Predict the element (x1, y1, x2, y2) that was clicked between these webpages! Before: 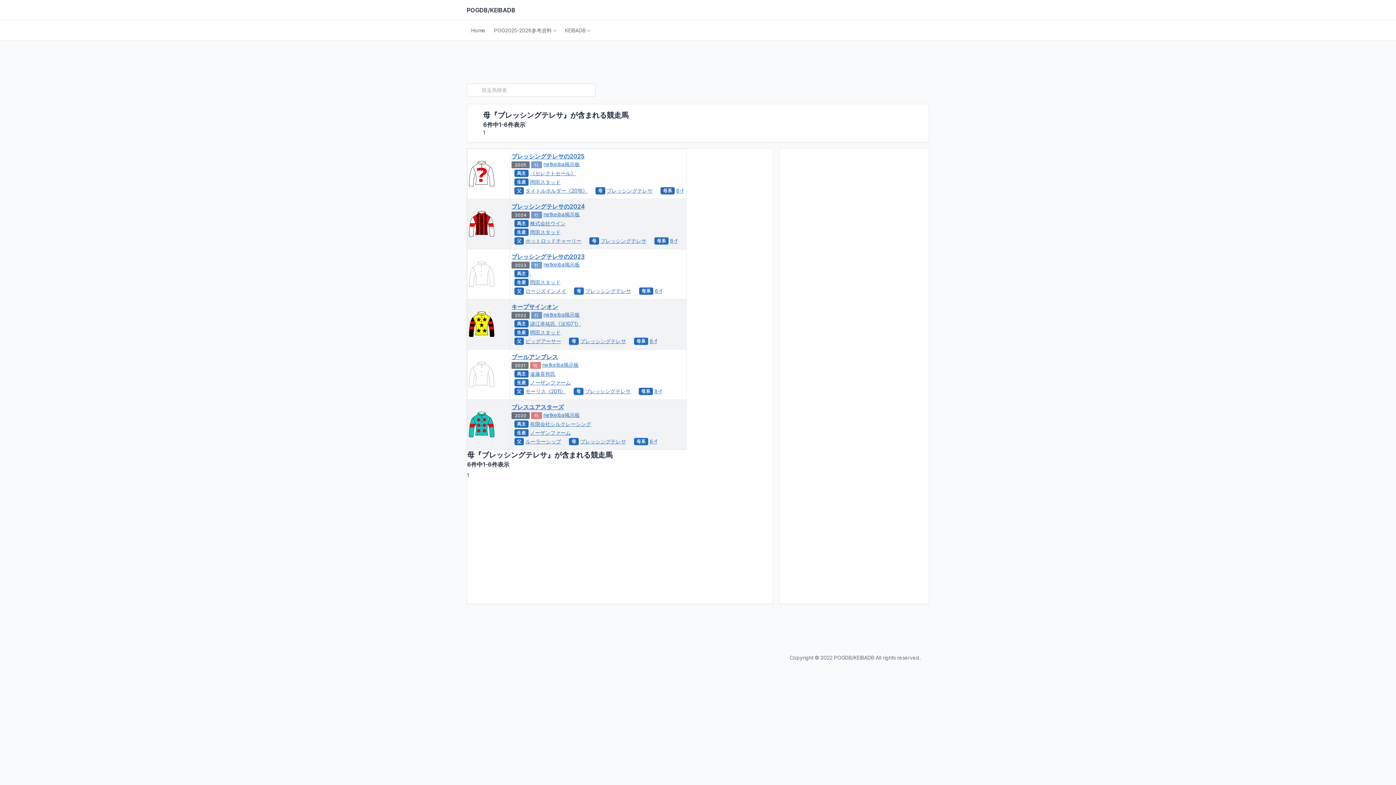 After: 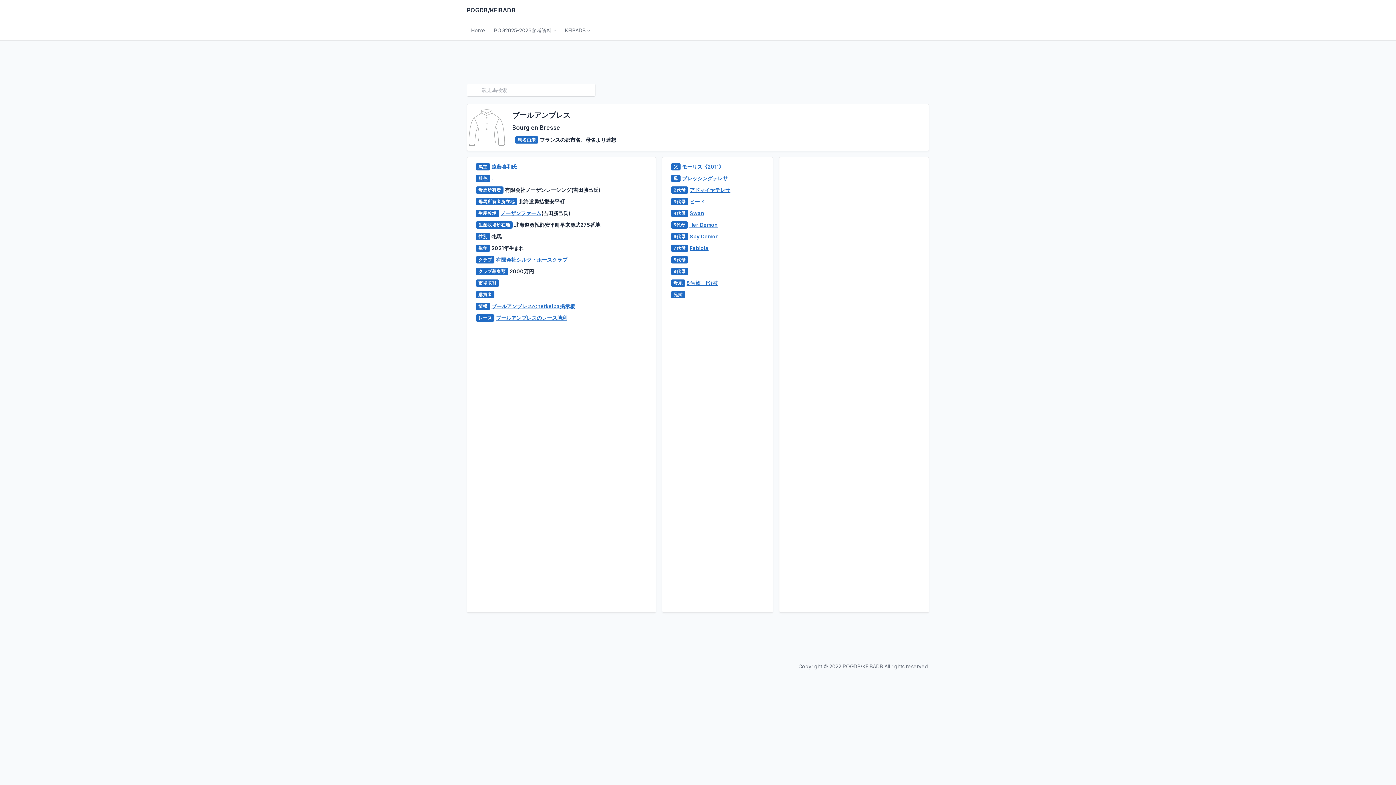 Action: label: ブールアンブレス bbox: (511, 353, 558, 360)